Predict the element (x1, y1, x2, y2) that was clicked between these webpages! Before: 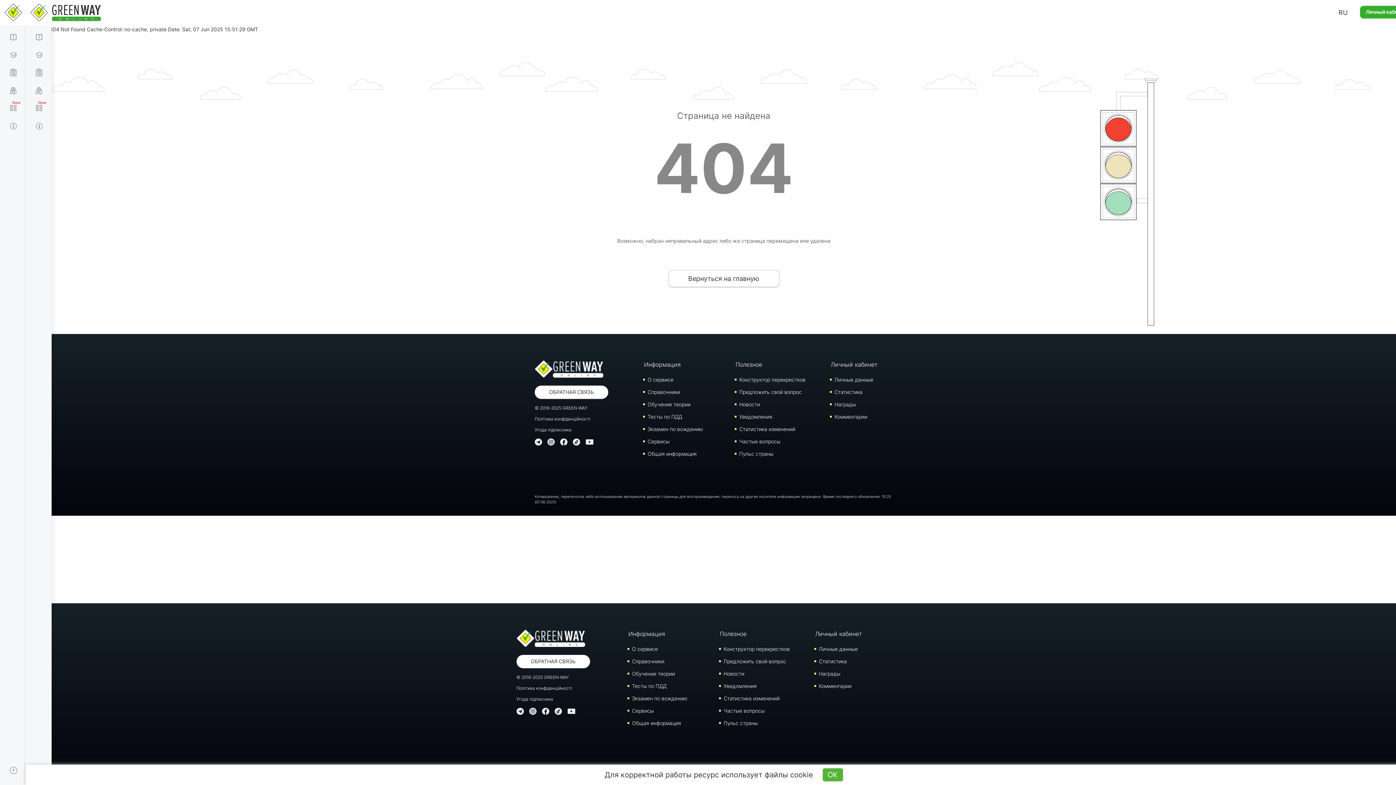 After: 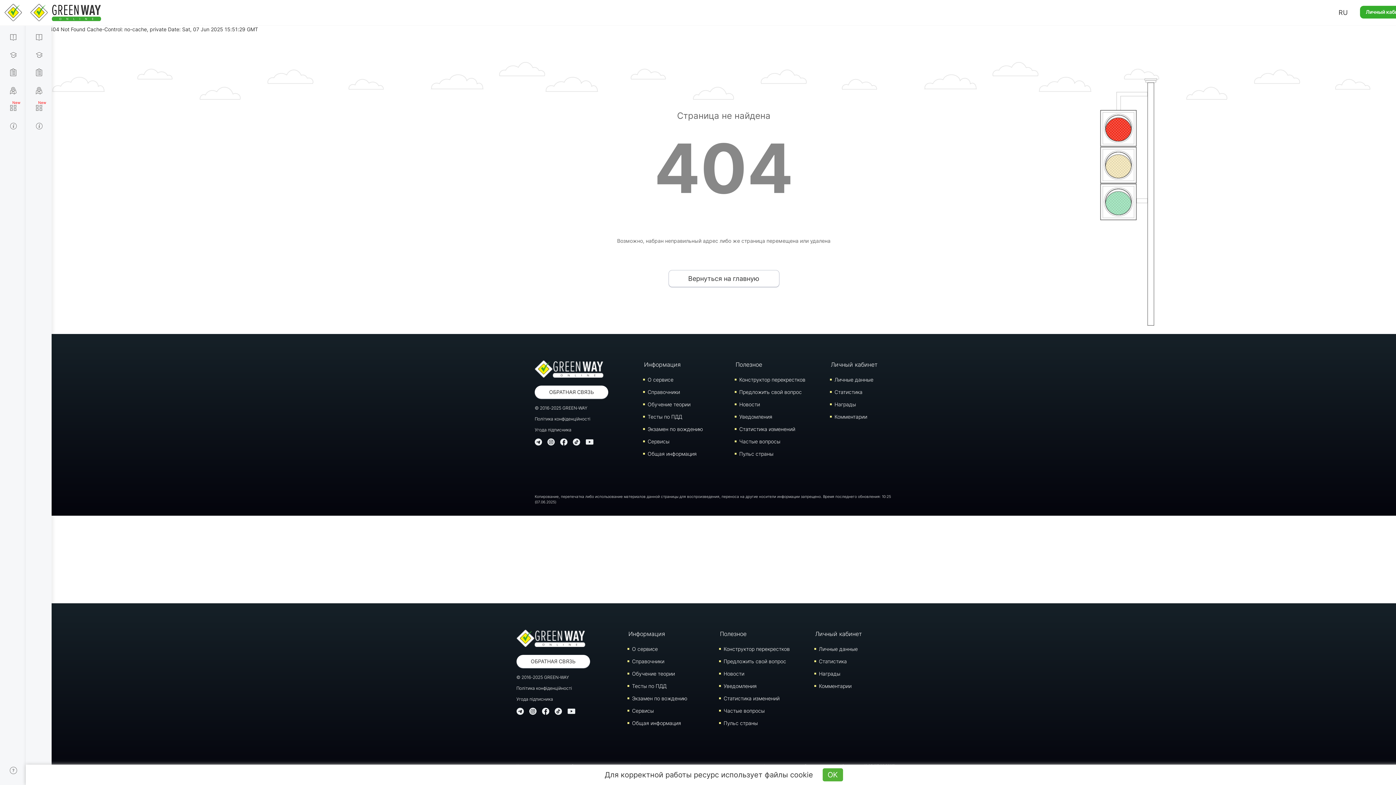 Action: bbox: (528, 708, 536, 715)